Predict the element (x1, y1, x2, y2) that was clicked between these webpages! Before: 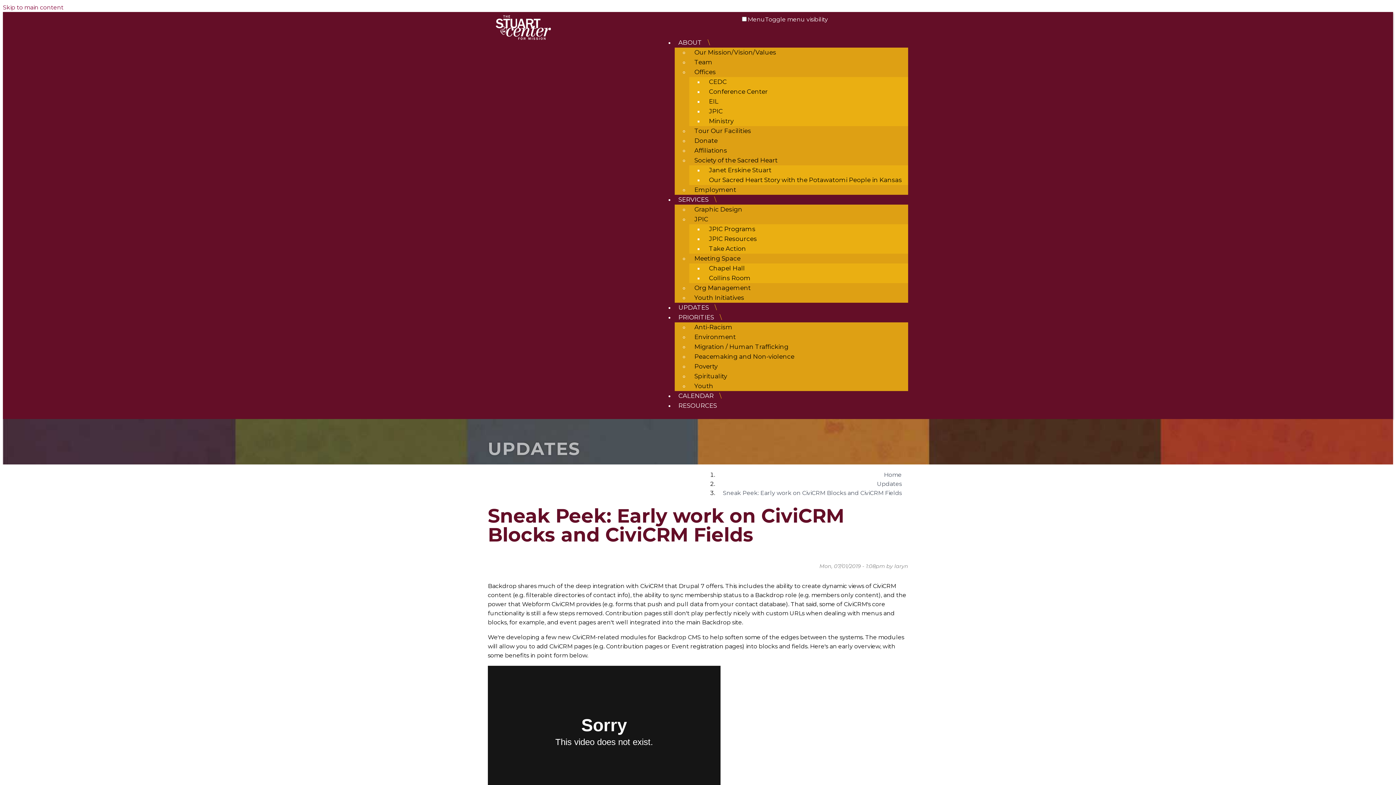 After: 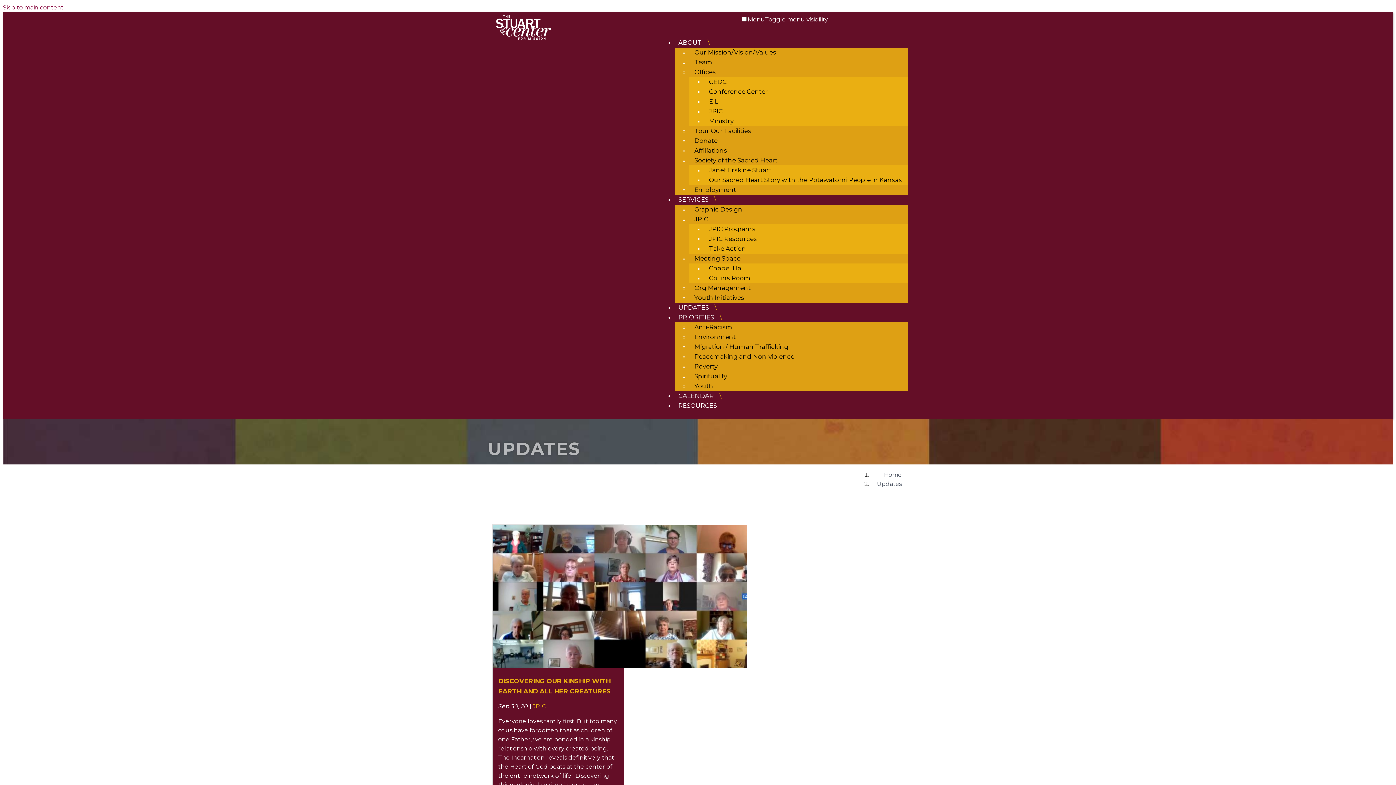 Action: bbox: (674, 300, 720, 315) label: UPDATES